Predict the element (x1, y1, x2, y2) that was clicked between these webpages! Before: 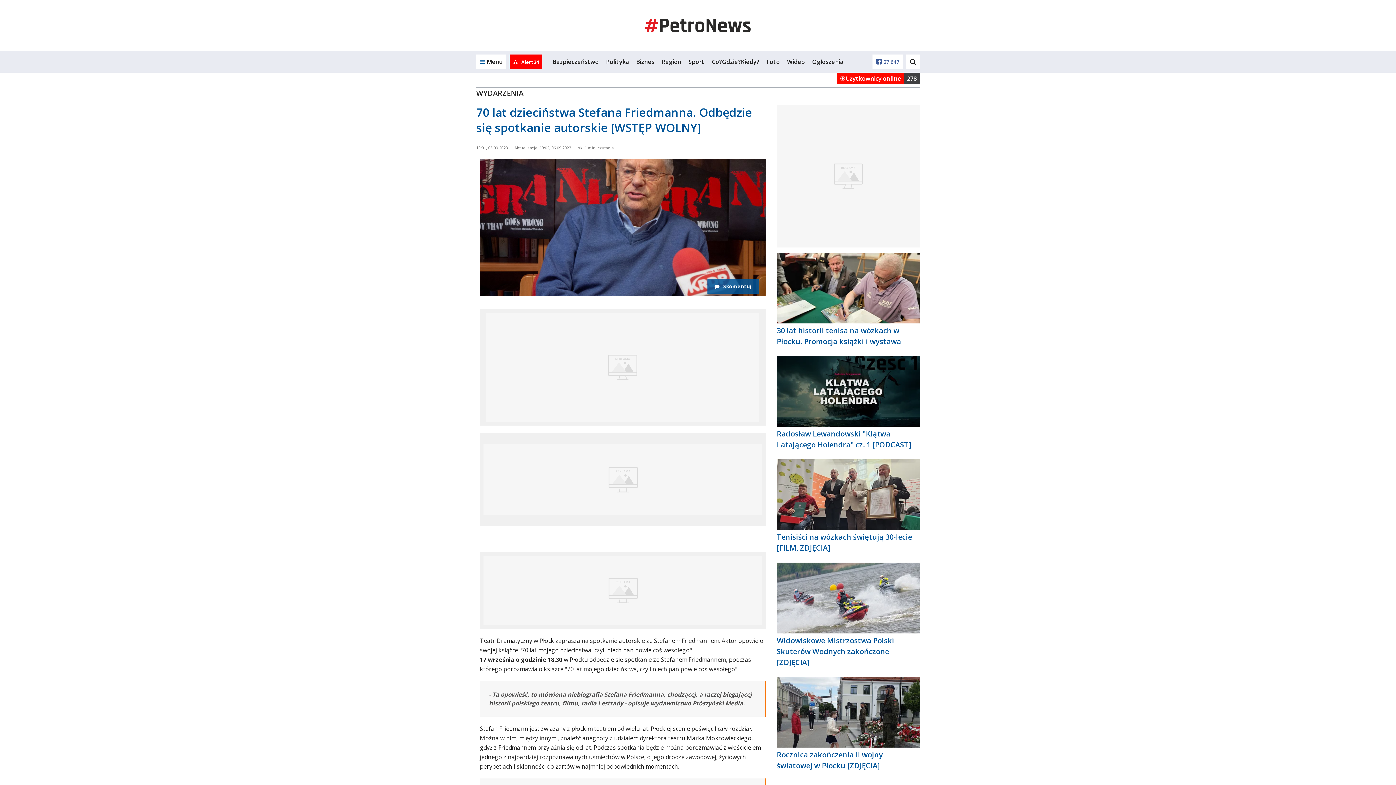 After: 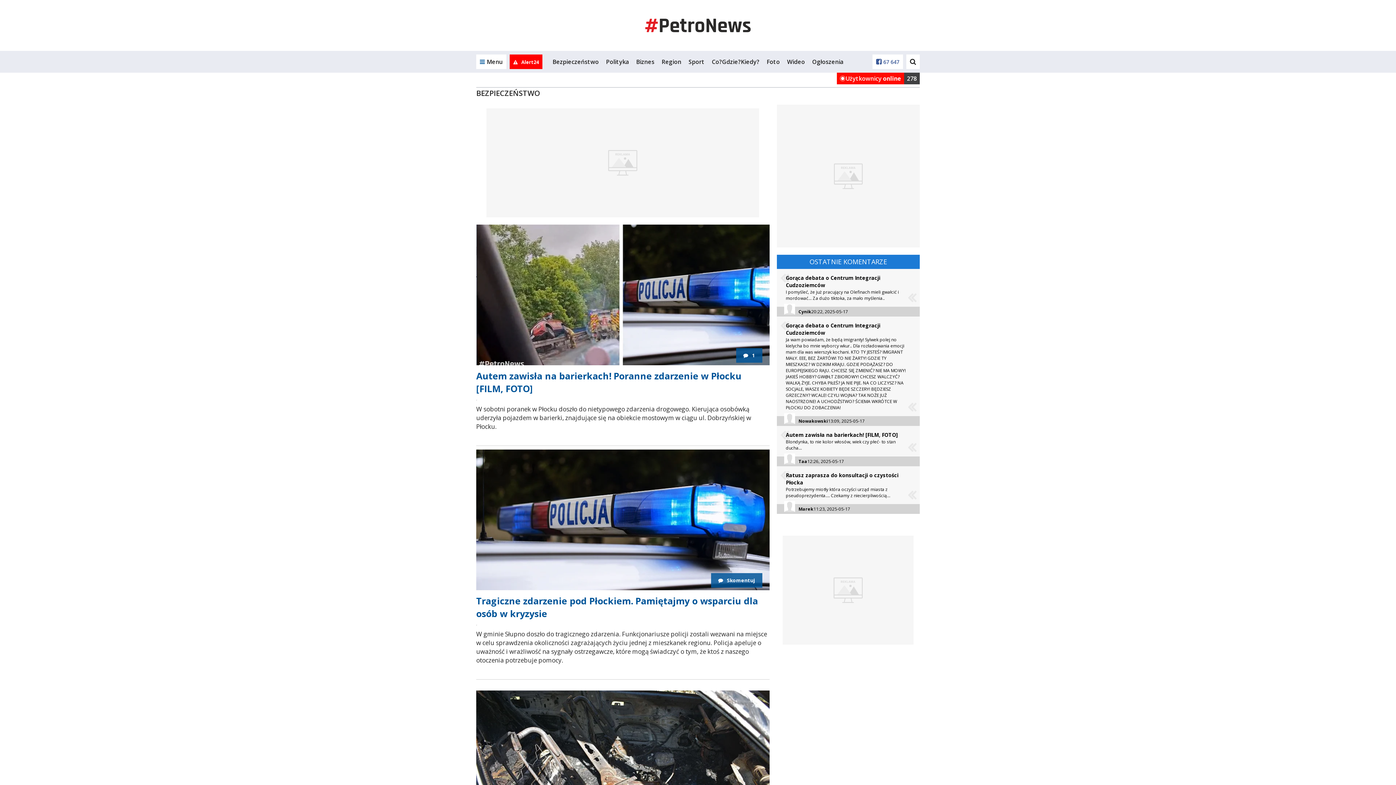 Action: bbox: (552, 57, 598, 65) label: Bezpieczeństwo